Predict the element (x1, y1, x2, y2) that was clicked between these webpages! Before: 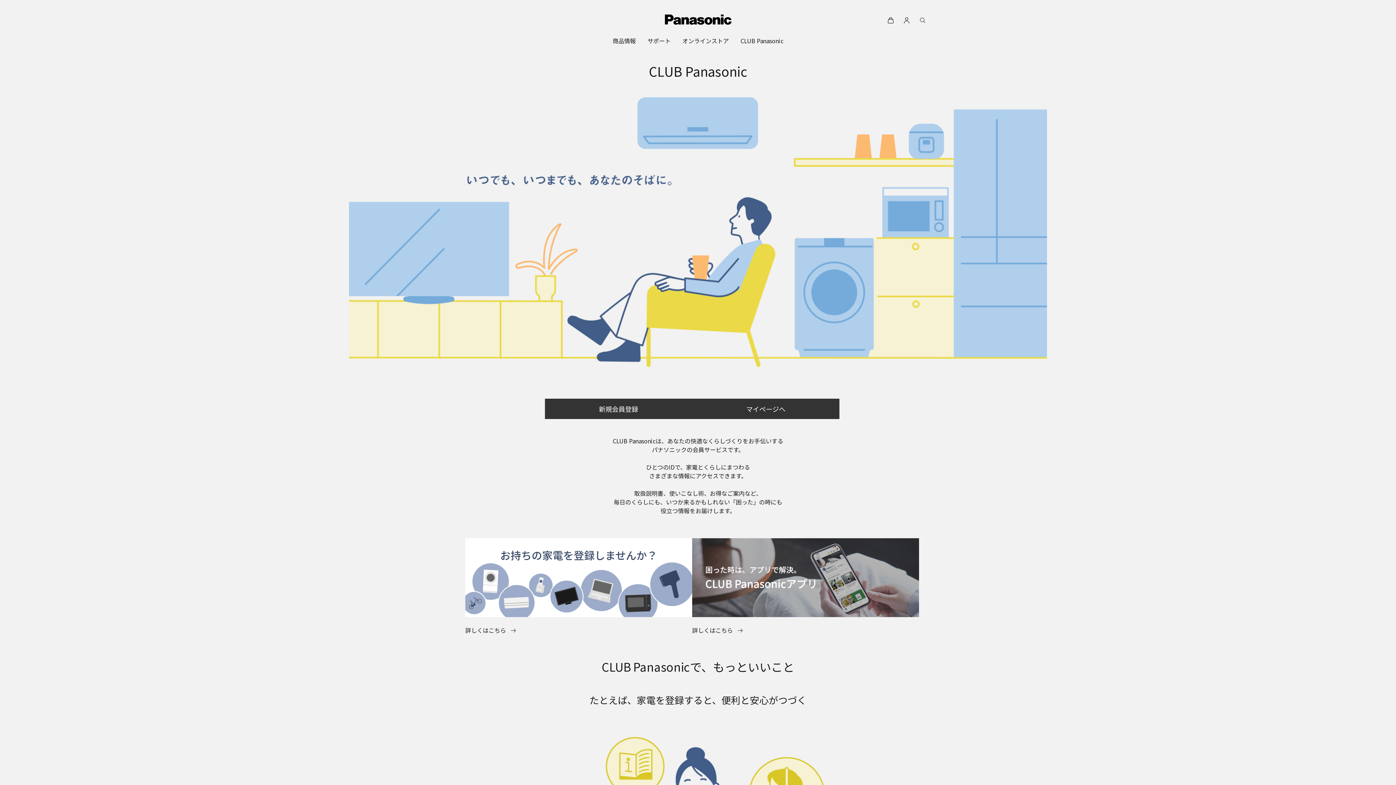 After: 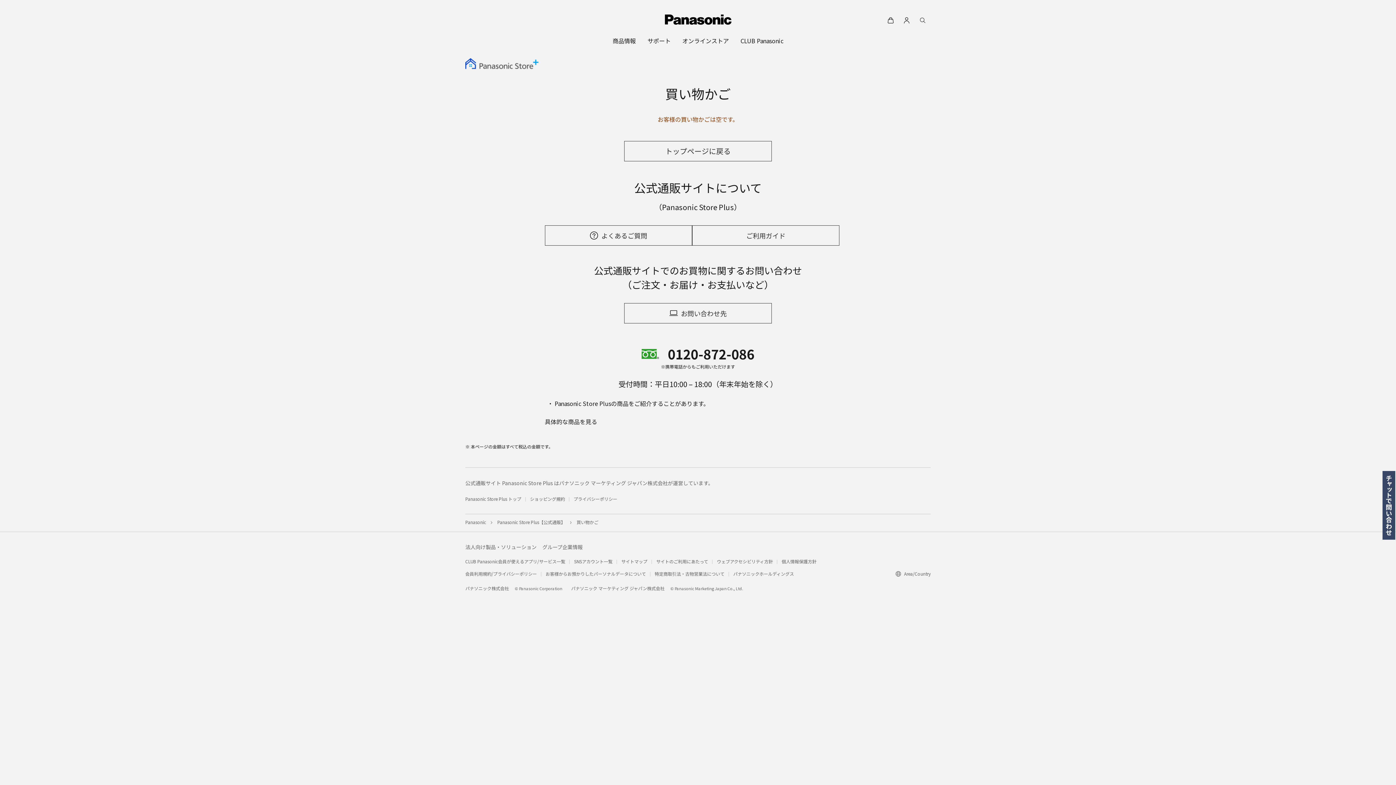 Action: bbox: (882, 12, 898, 28)